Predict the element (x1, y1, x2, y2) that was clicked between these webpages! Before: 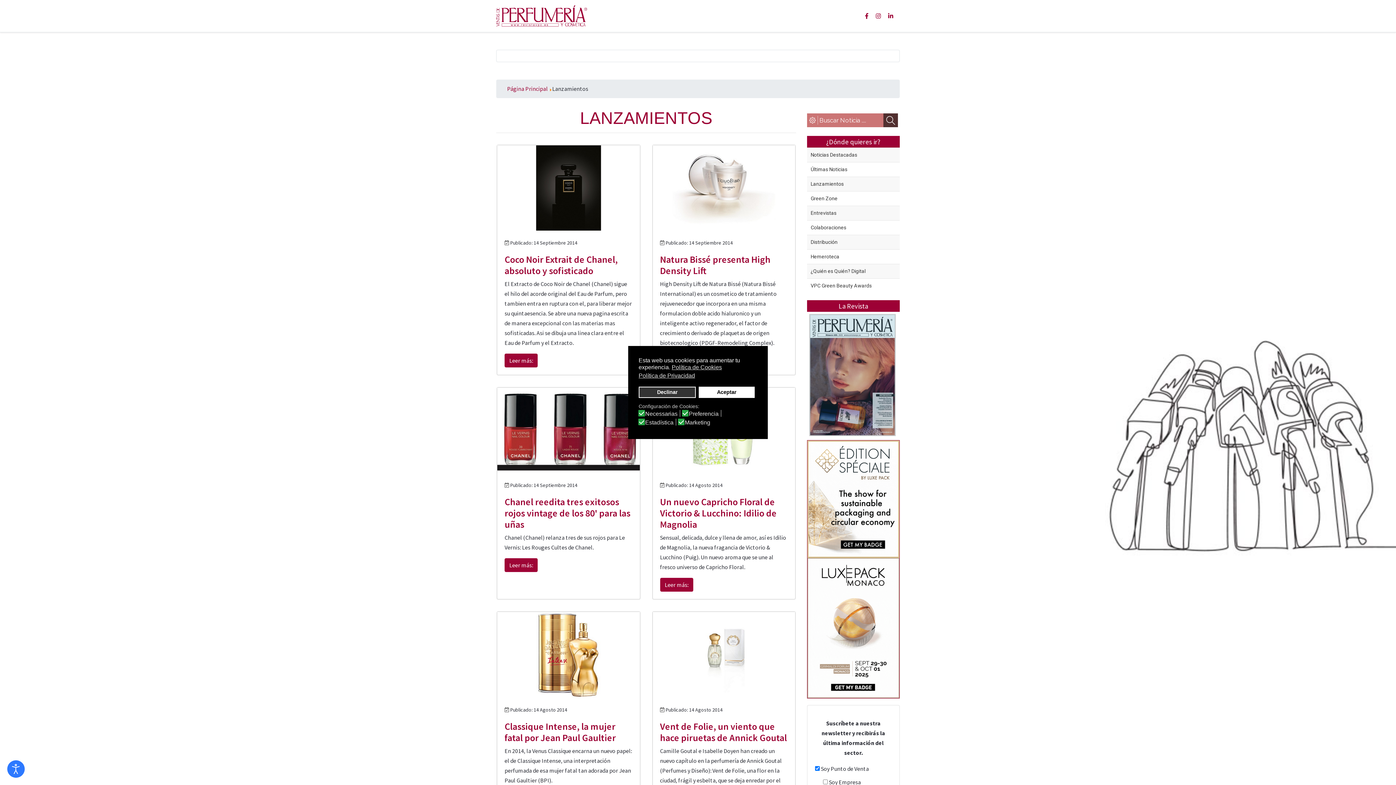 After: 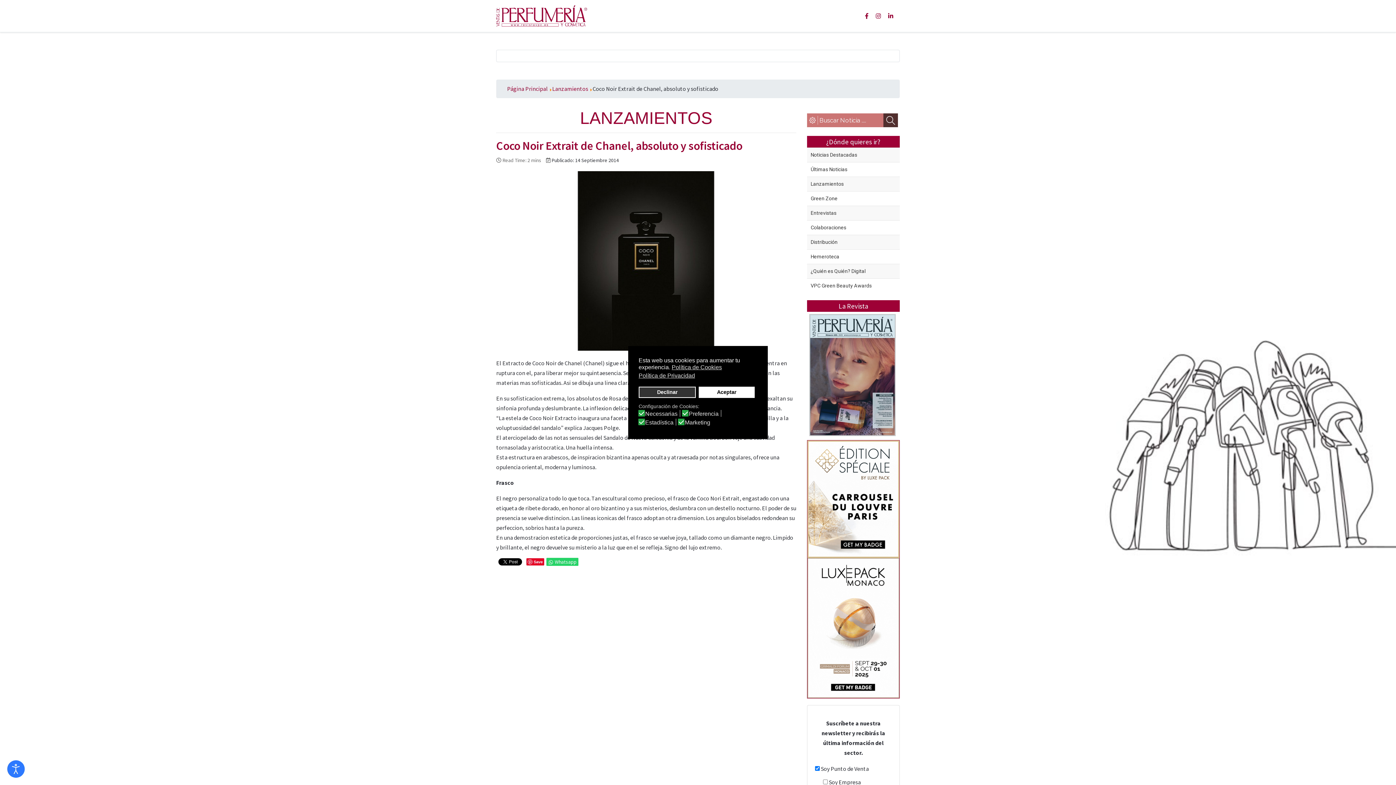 Action: bbox: (497, 183, 639, 191)